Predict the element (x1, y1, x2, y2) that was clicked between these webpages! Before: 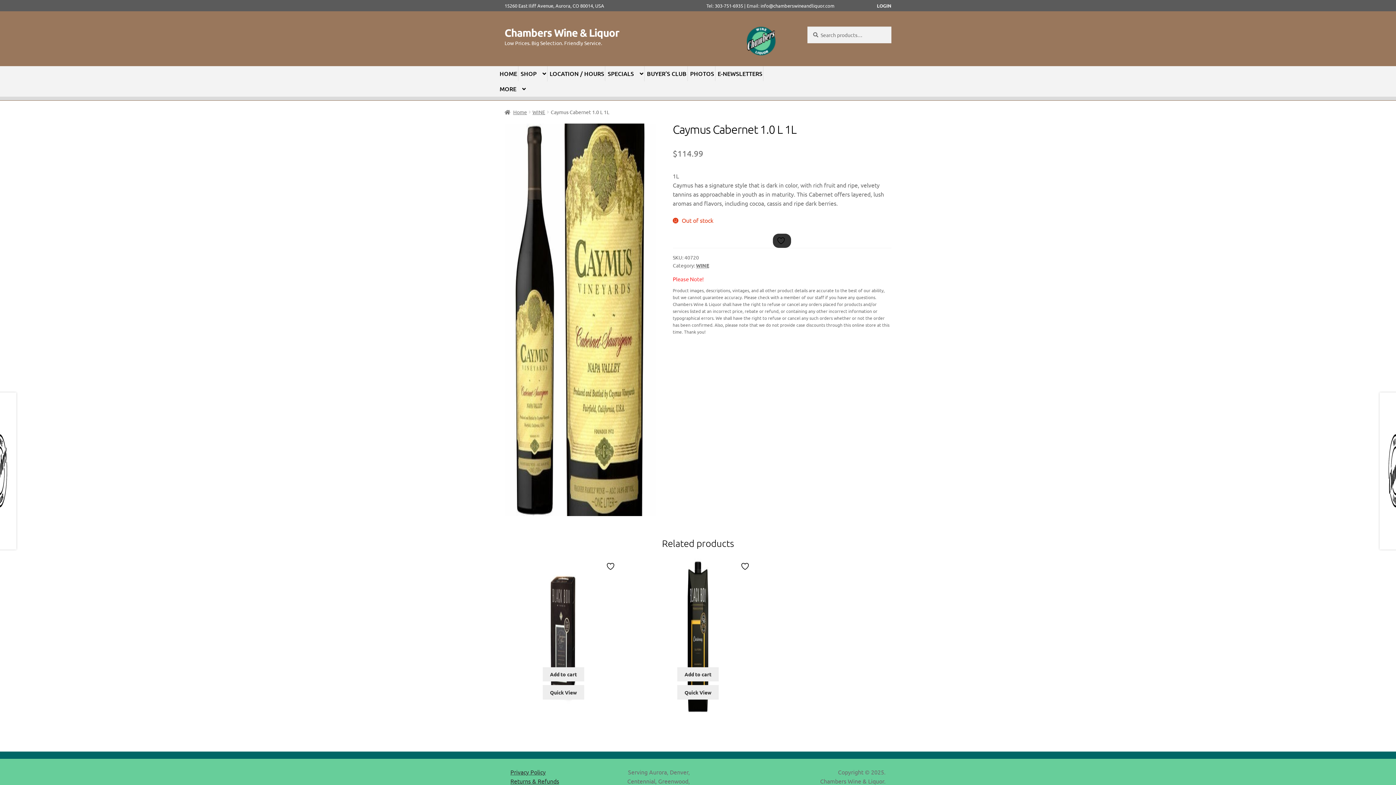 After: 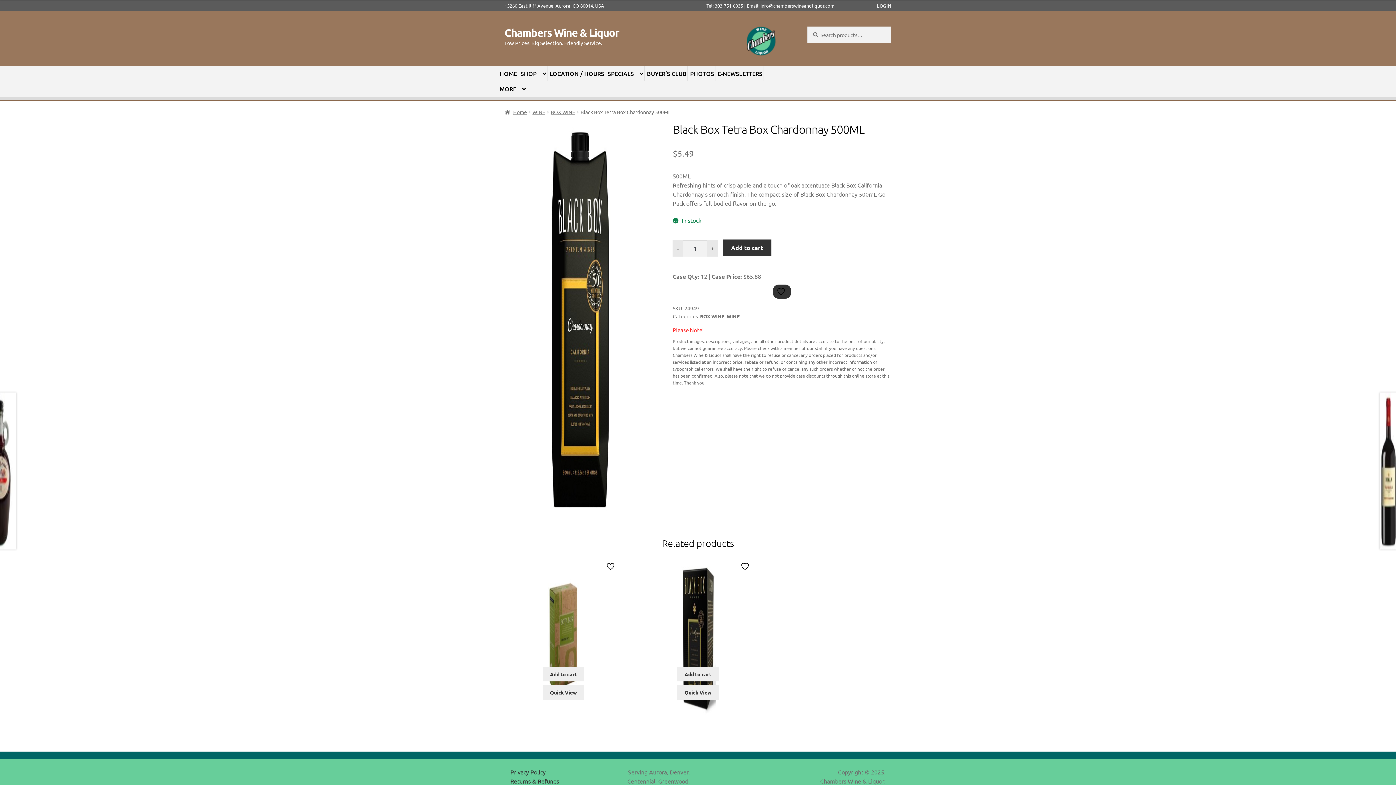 Action: bbox: (639, 558, 757, 667) label: Black Box Tetra Box Chardonnay 500ML
500ML
$5.49